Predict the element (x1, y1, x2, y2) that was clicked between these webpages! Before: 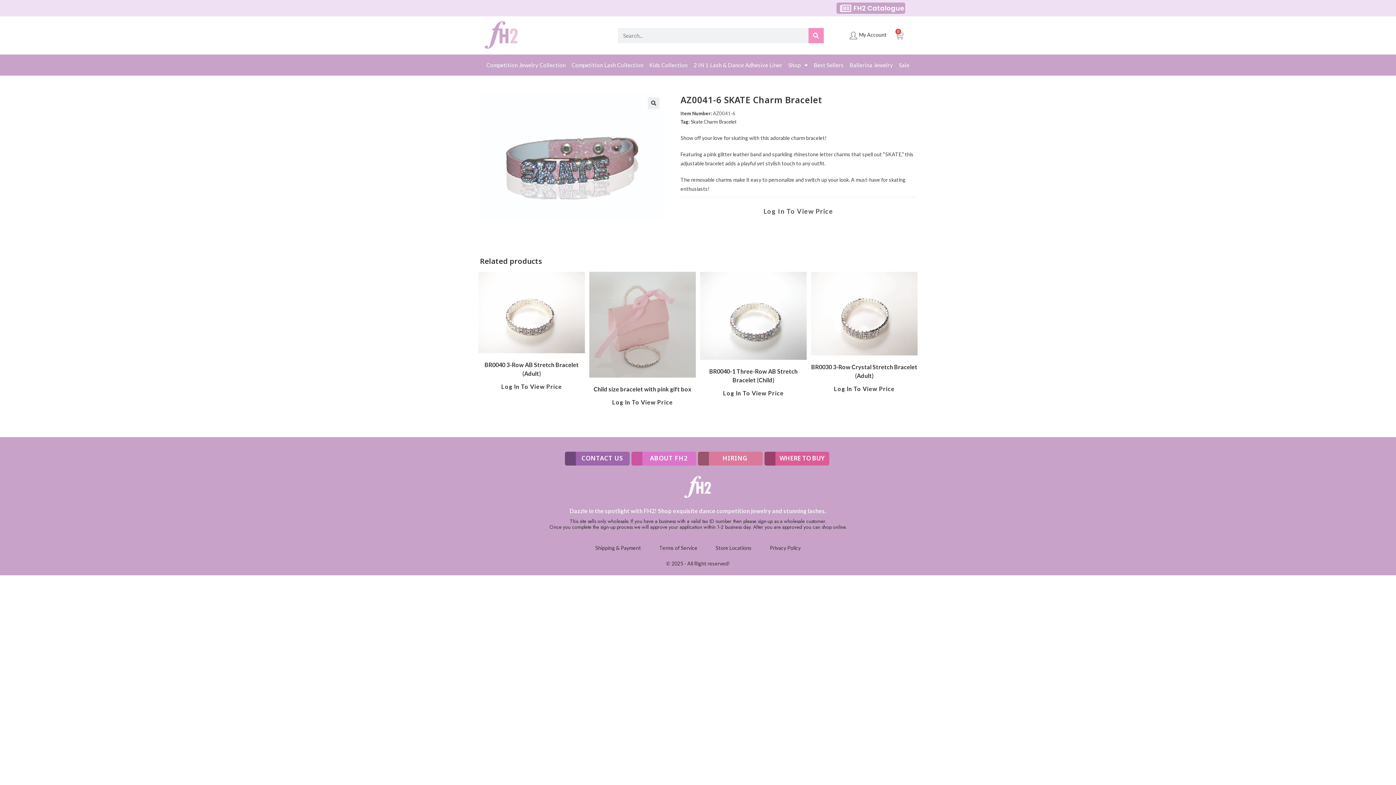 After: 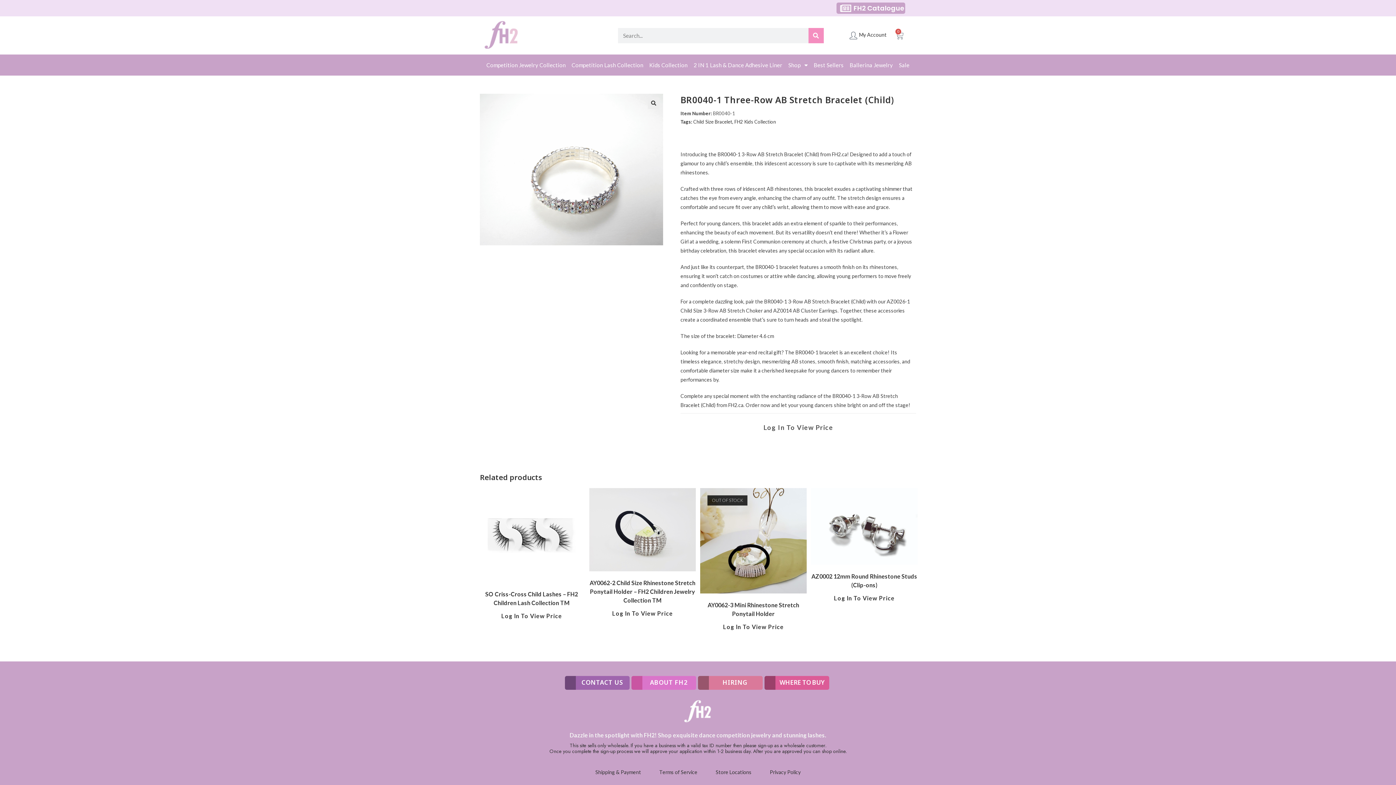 Action: bbox: (700, 312, 806, 318)